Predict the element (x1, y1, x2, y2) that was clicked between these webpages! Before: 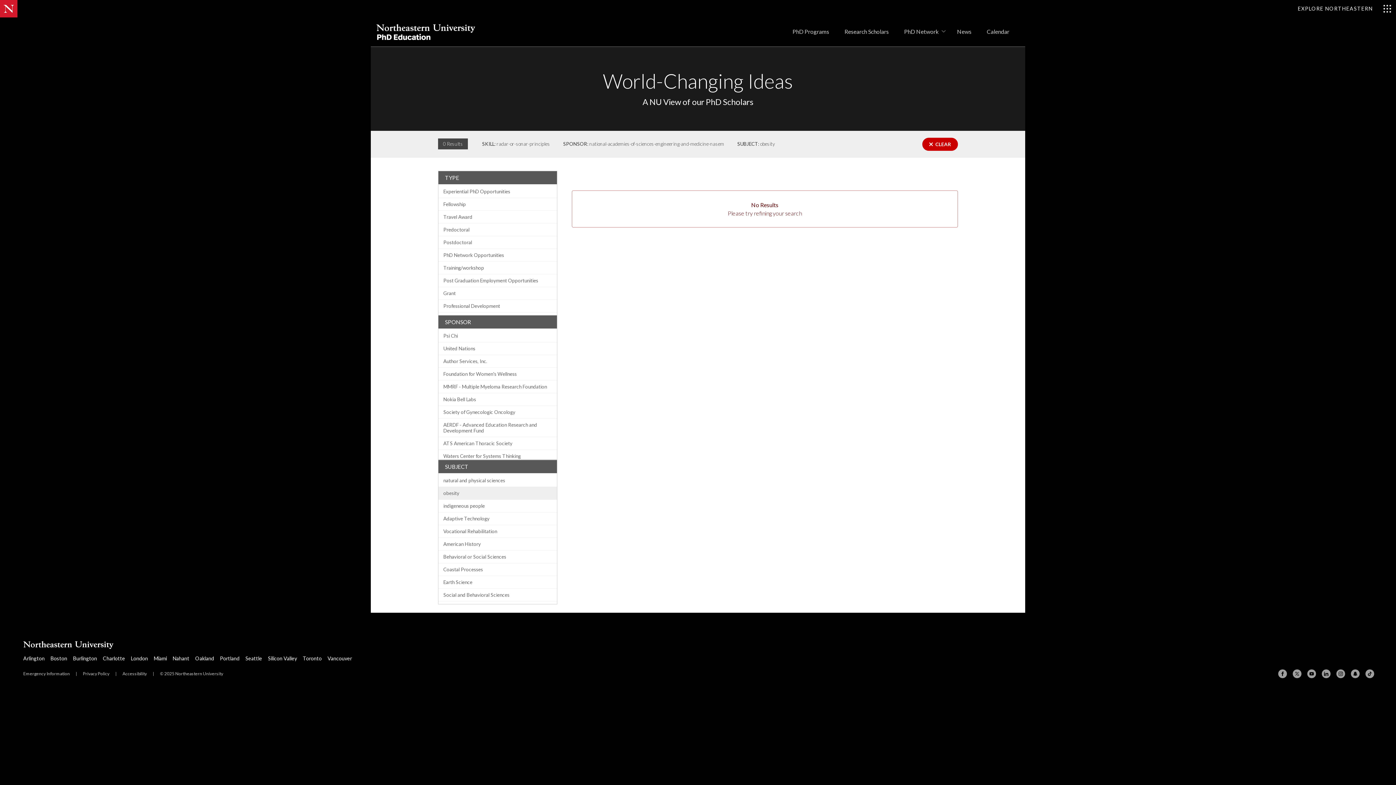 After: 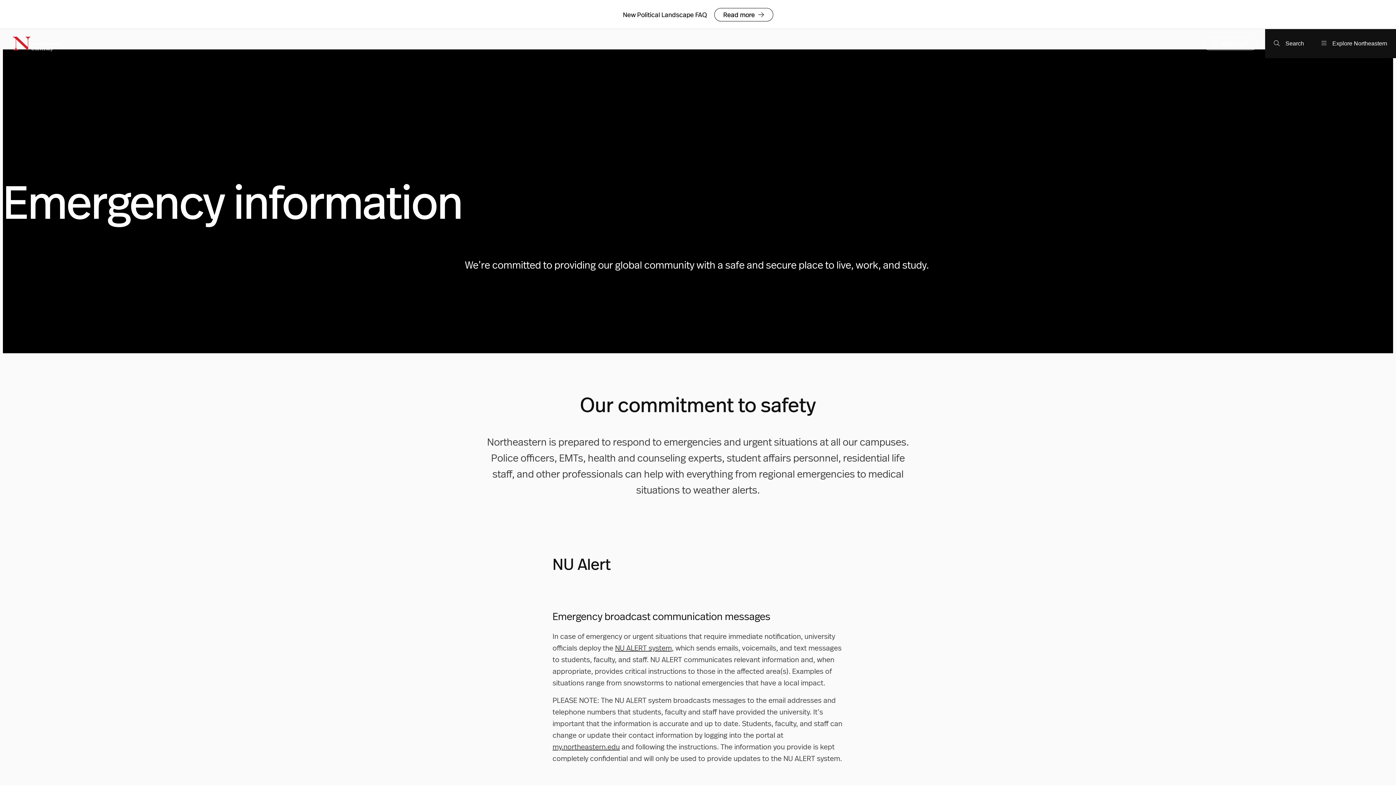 Action: label: Emergency Information bbox: (20, 668, 72, 679)